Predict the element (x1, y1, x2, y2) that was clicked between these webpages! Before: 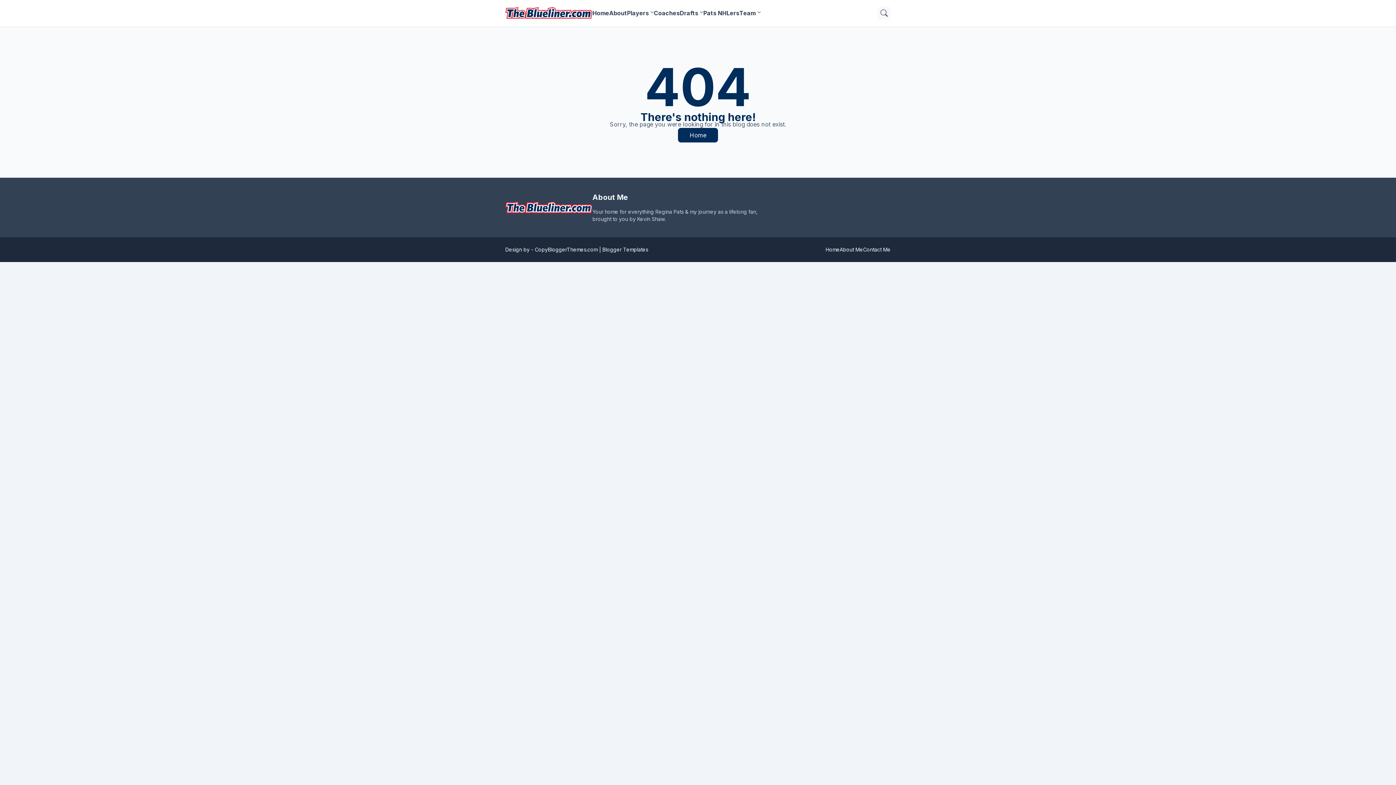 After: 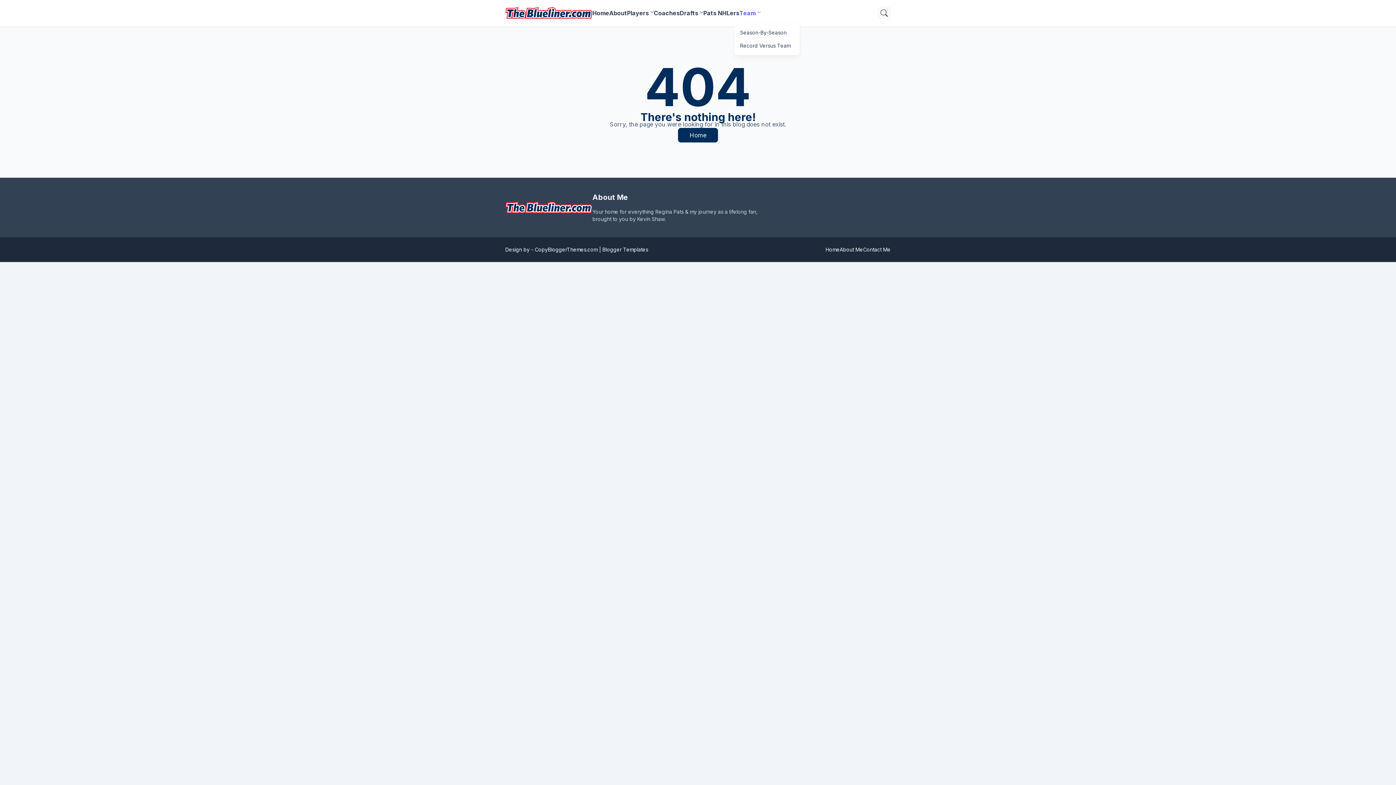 Action: label: Team bbox: (739, 0, 760, 26)